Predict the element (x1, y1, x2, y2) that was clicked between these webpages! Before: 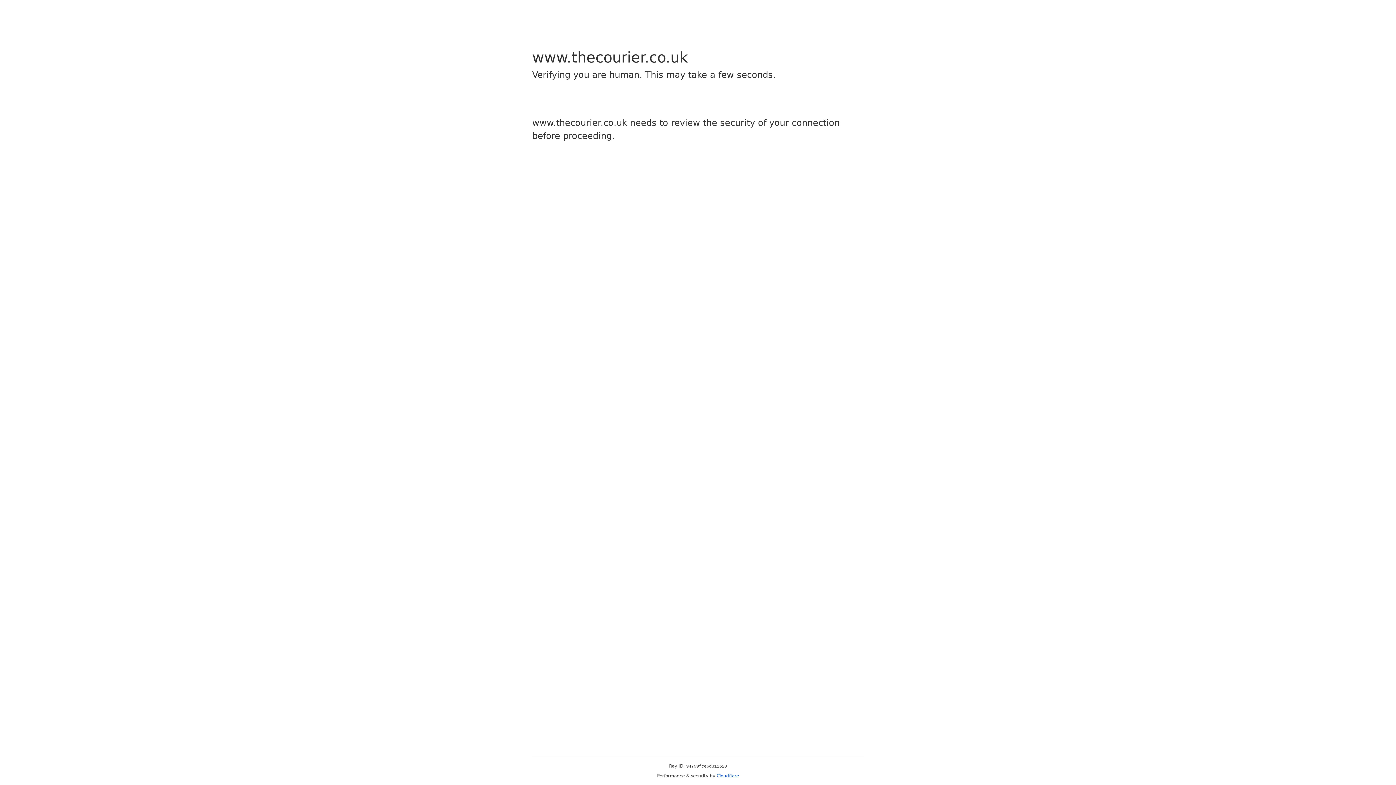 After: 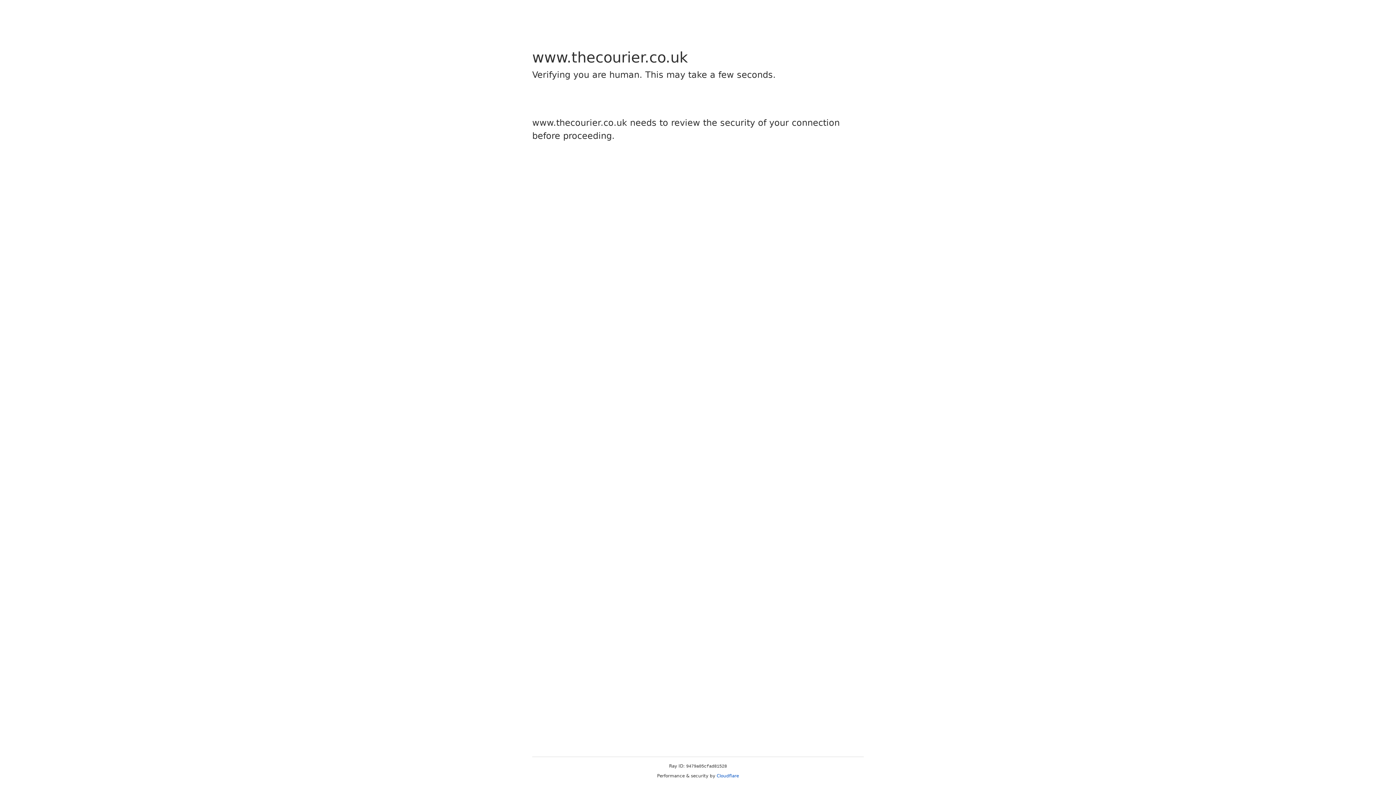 Action: label: Cloudflare bbox: (716, 773, 739, 778)